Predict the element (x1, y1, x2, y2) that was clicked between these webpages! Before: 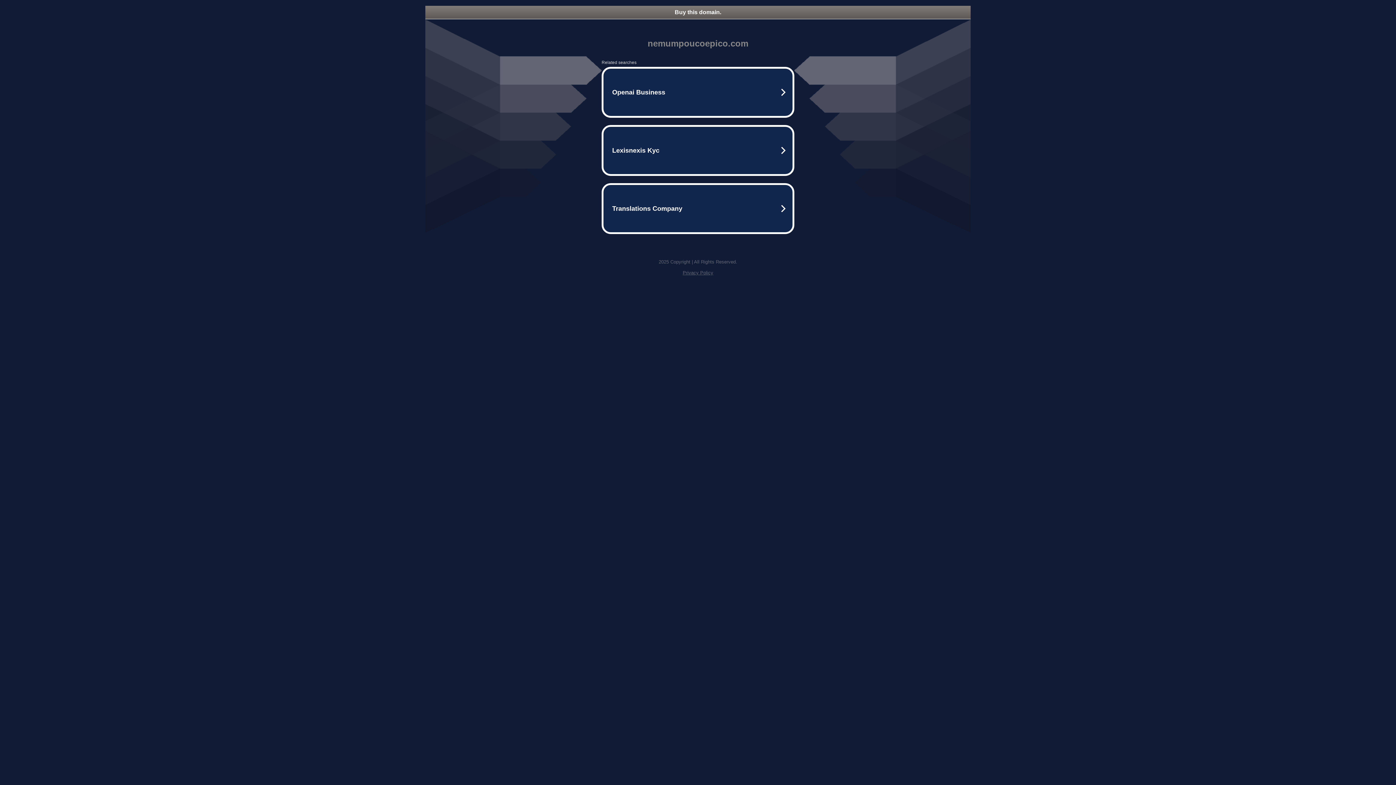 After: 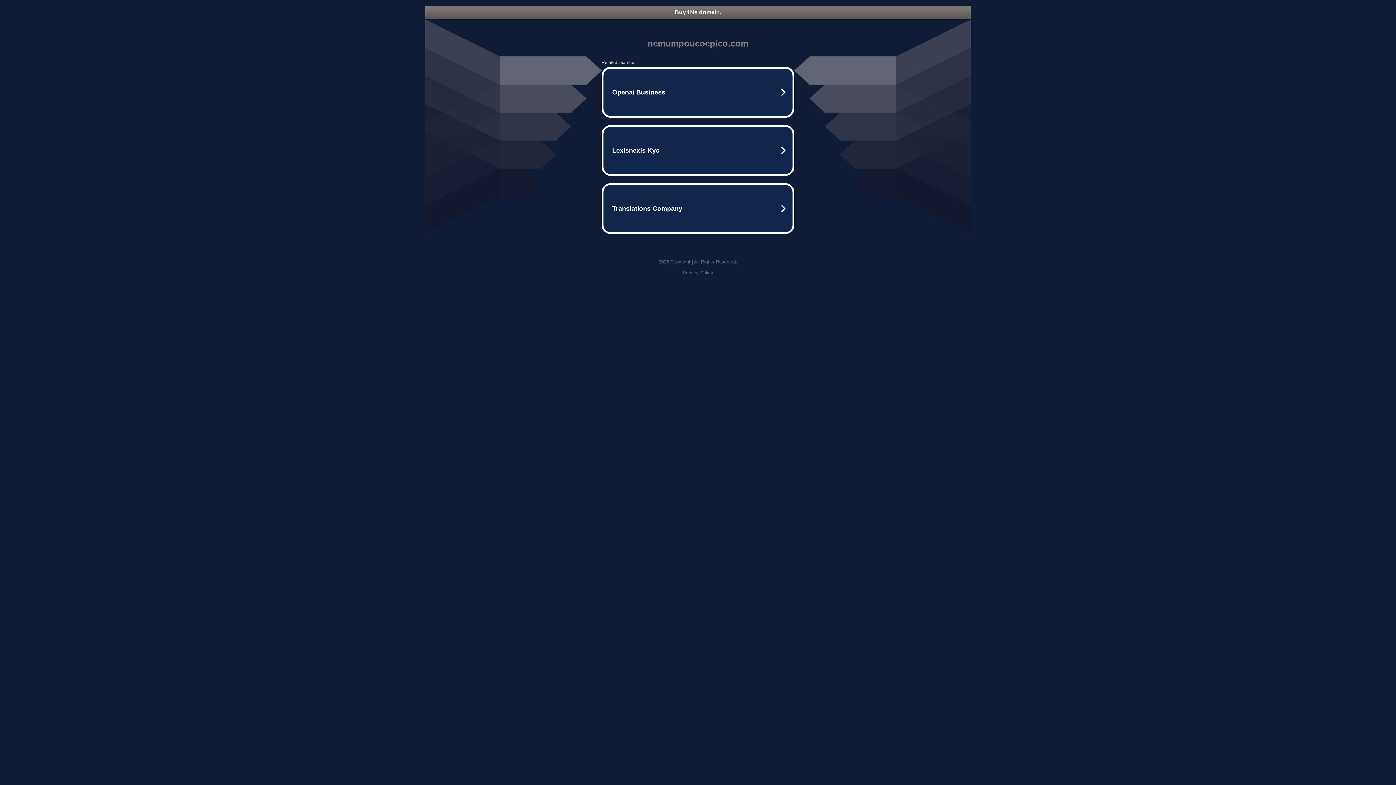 Action: label: Privacy Policy bbox: (682, 270, 713, 275)